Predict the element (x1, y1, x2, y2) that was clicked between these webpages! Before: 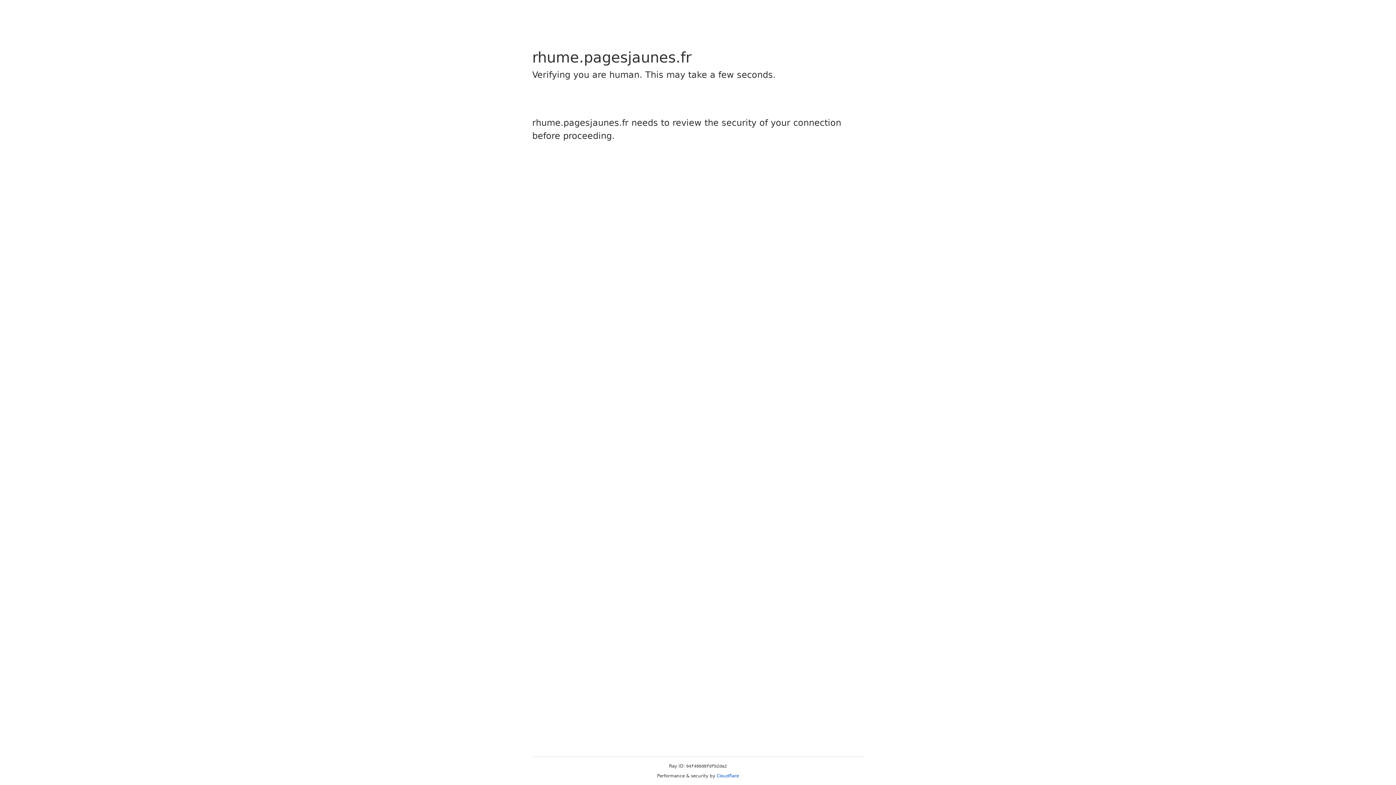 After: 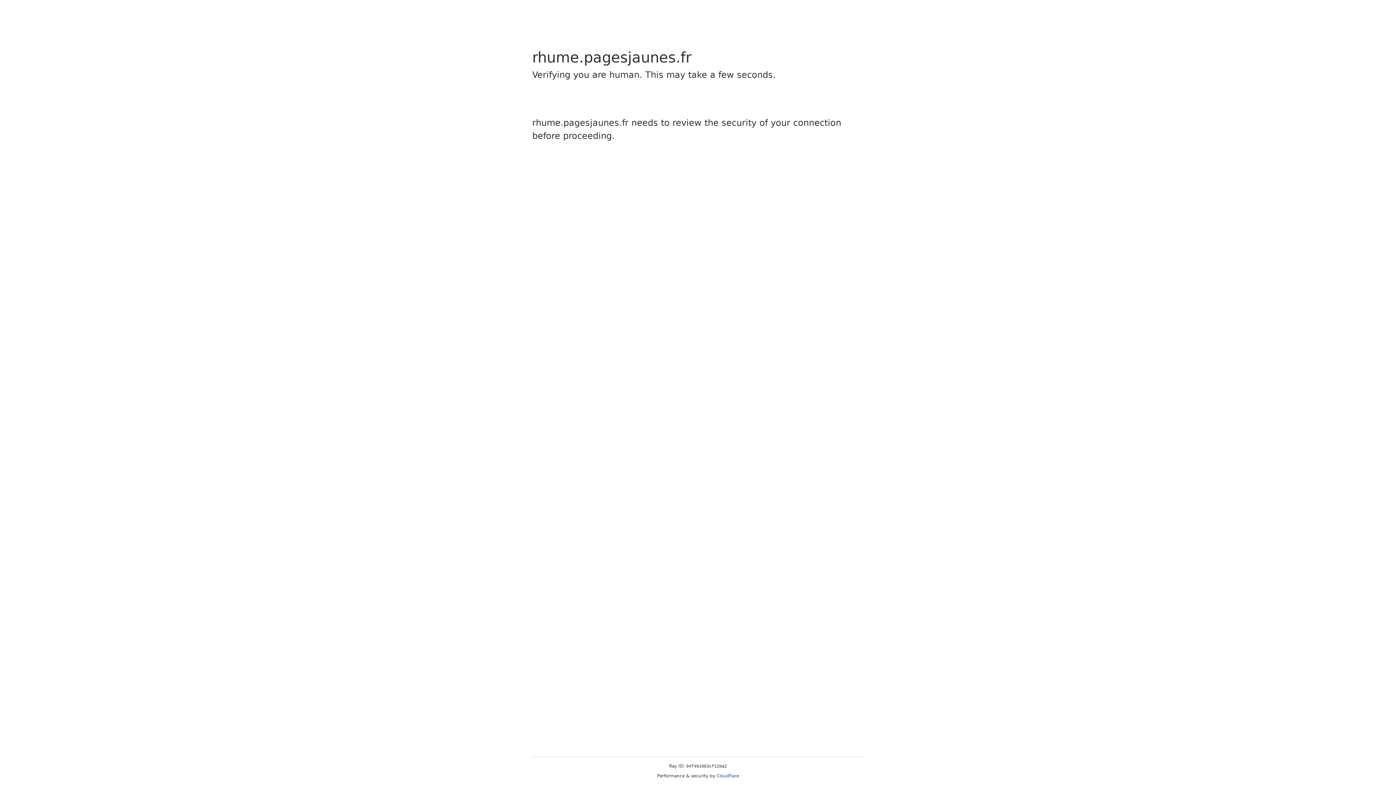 Action: bbox: (716, 773, 739, 778) label: Cloudflare